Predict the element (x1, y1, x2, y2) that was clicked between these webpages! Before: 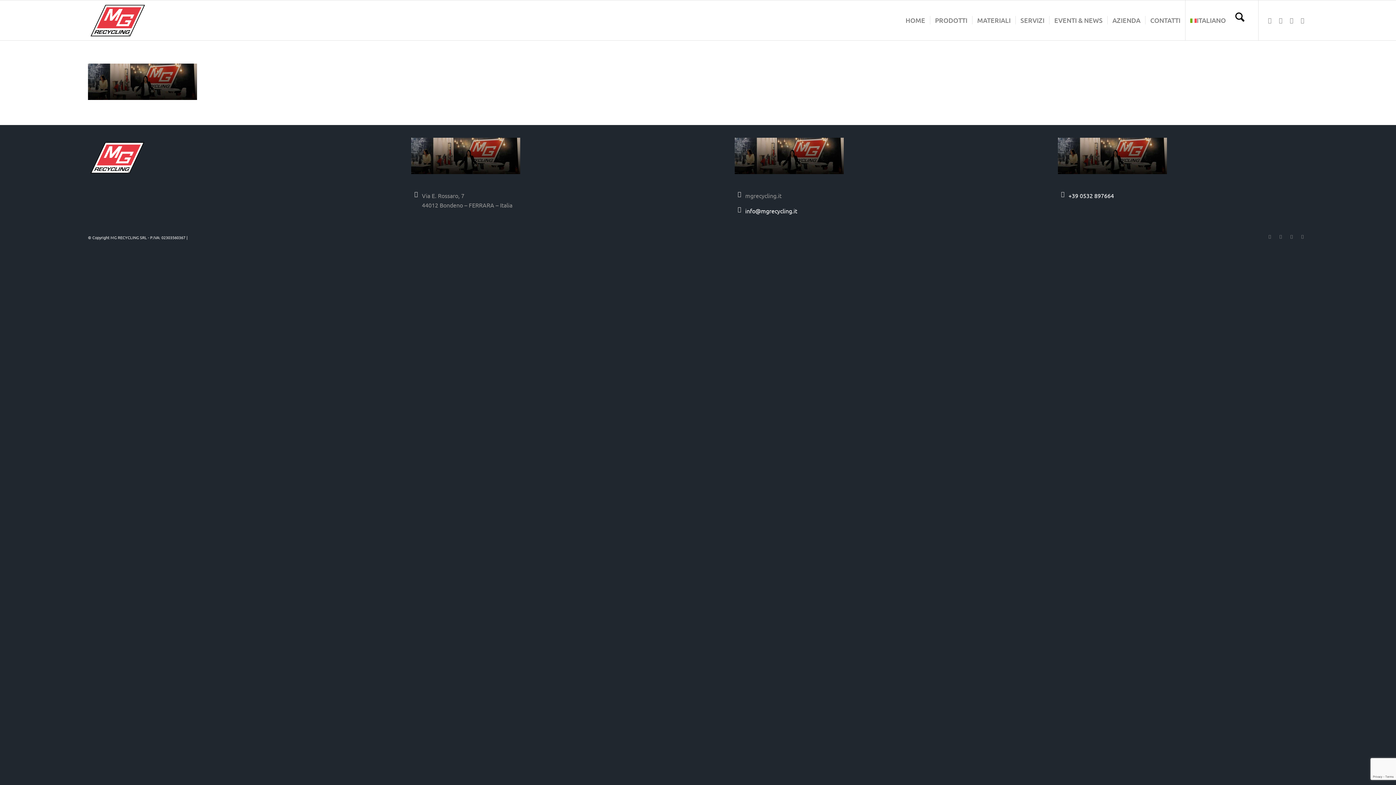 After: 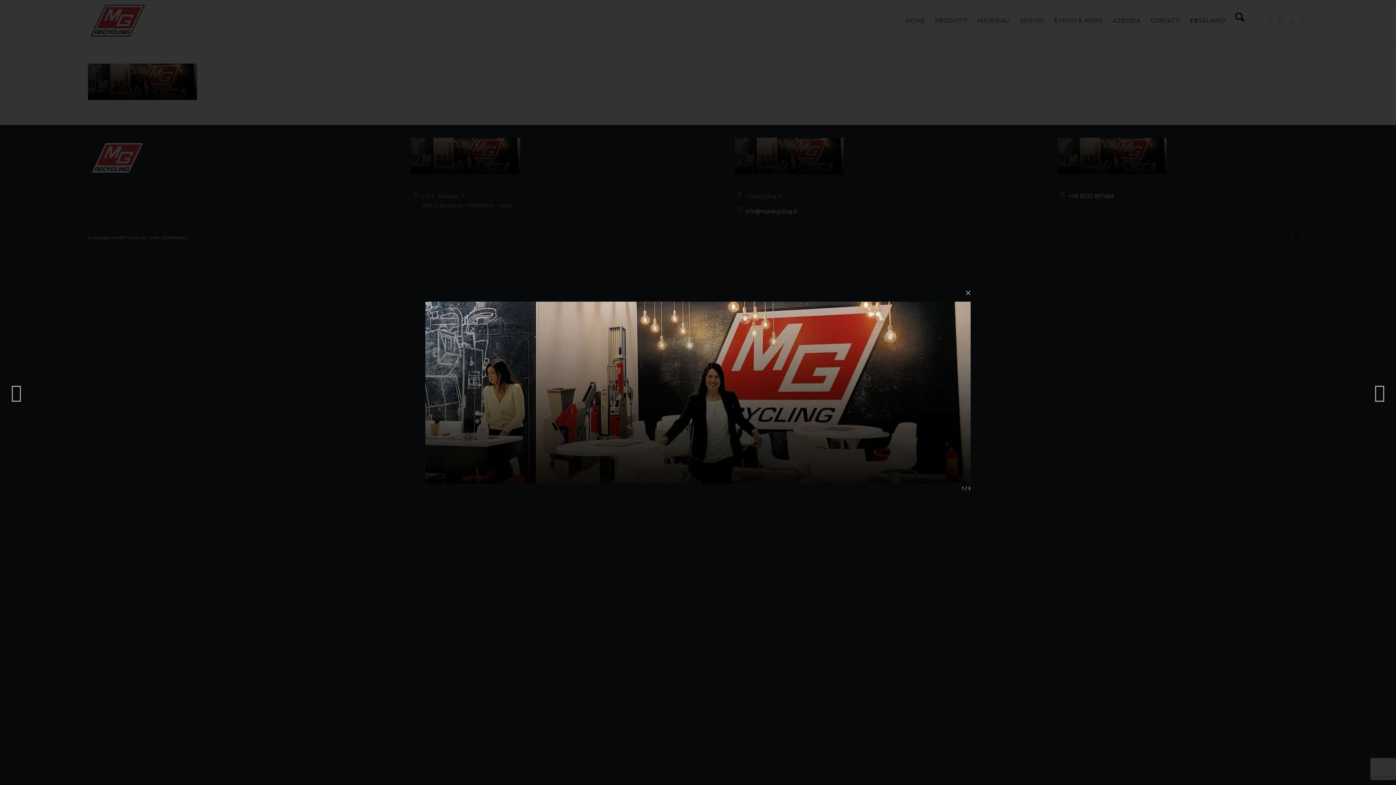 Action: bbox: (411, 167, 520, 175)